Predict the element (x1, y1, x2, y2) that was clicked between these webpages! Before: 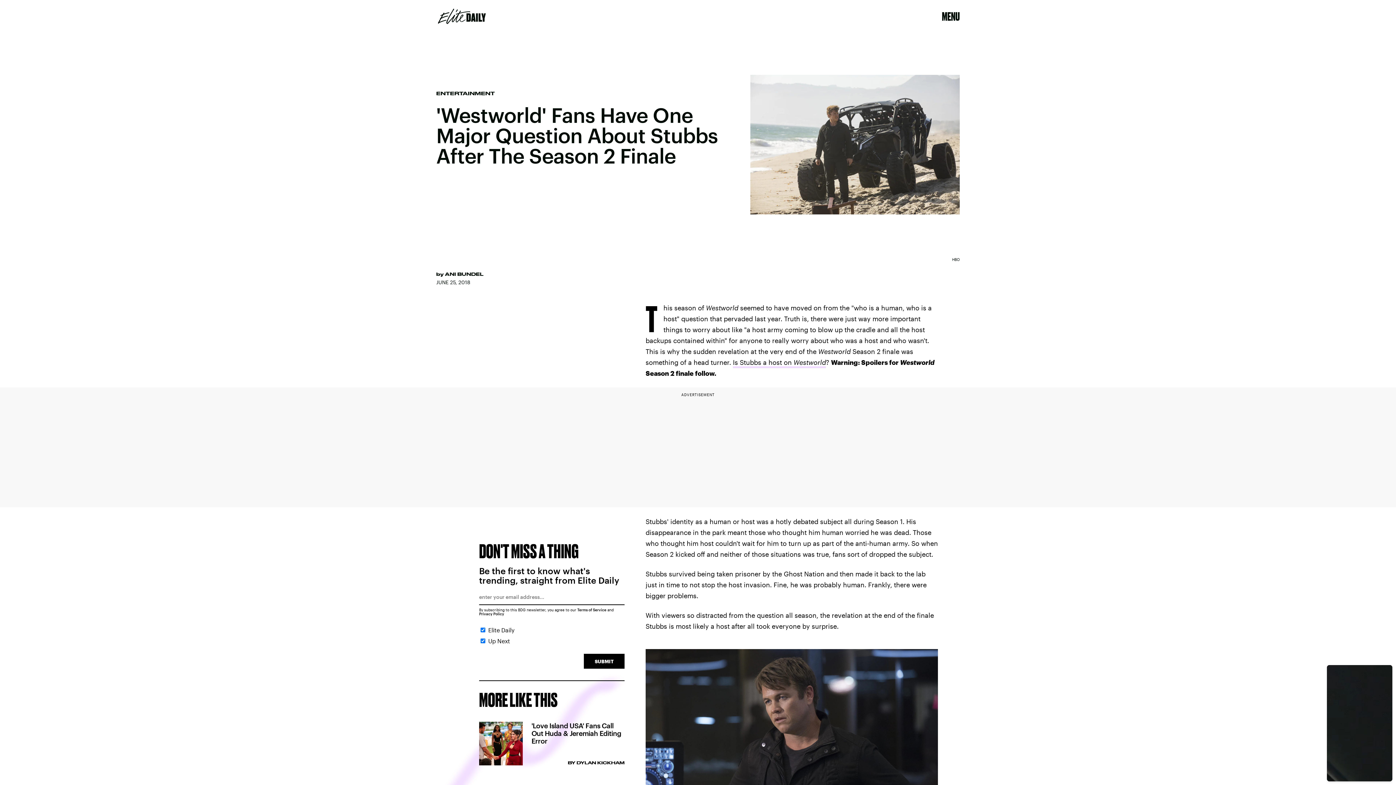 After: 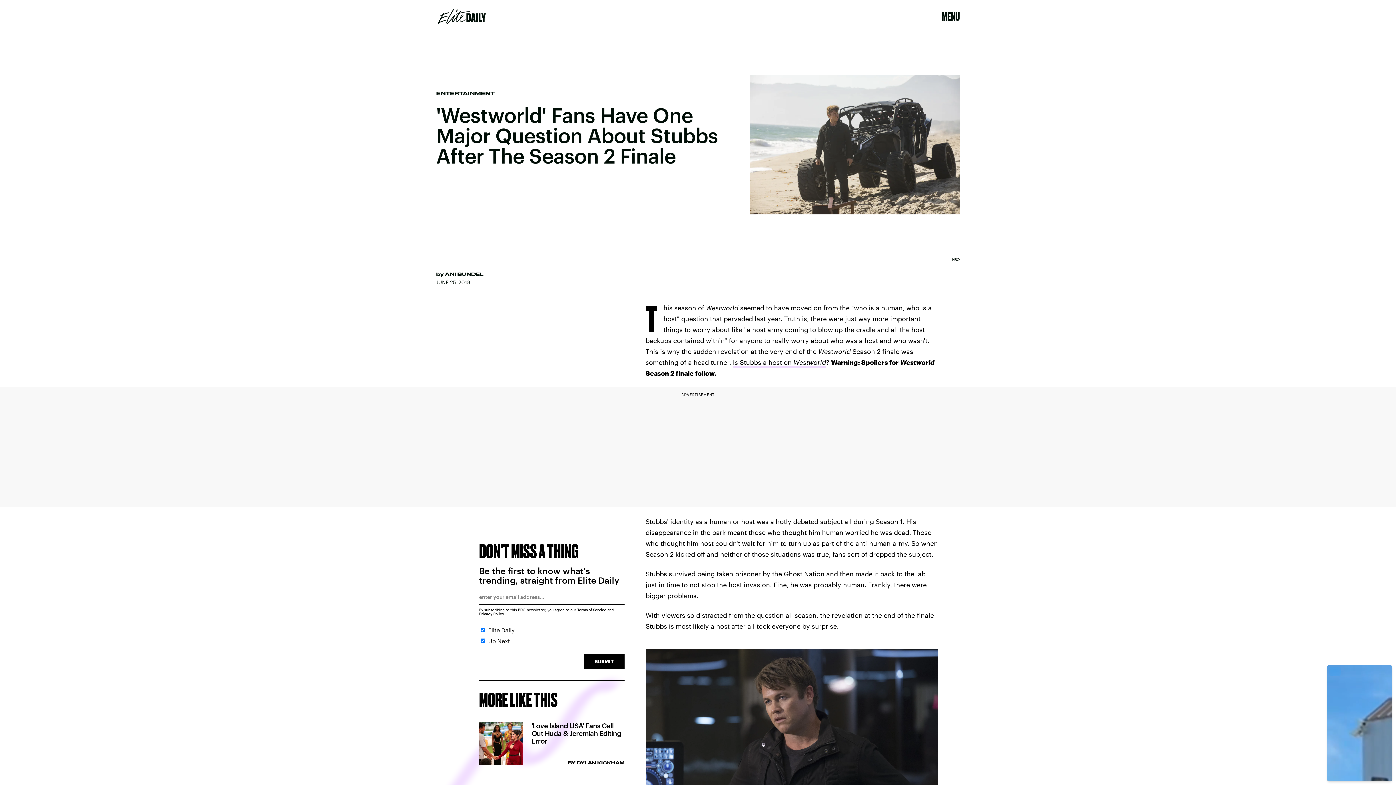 Action: label: Is Stubbs a host on Westworld bbox: (733, 358, 826, 368)